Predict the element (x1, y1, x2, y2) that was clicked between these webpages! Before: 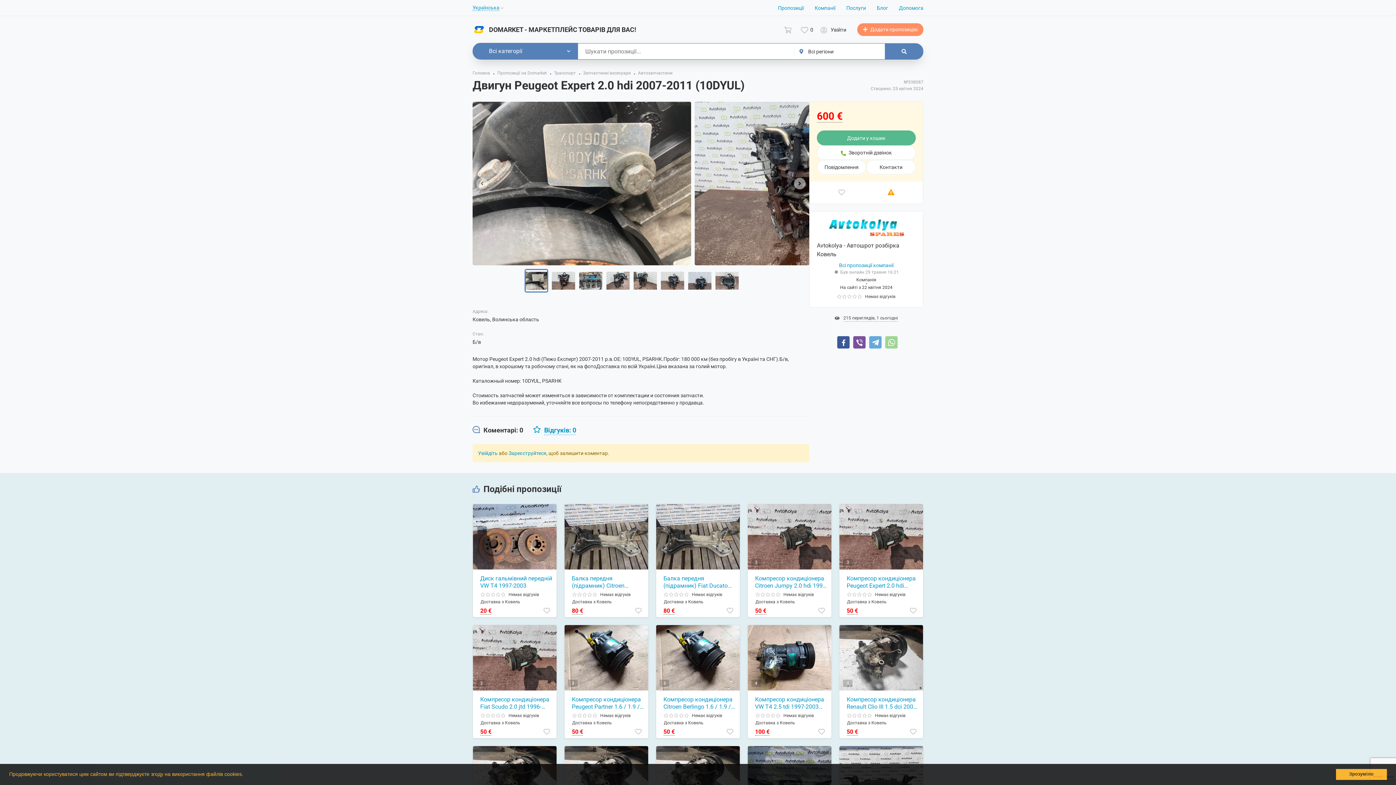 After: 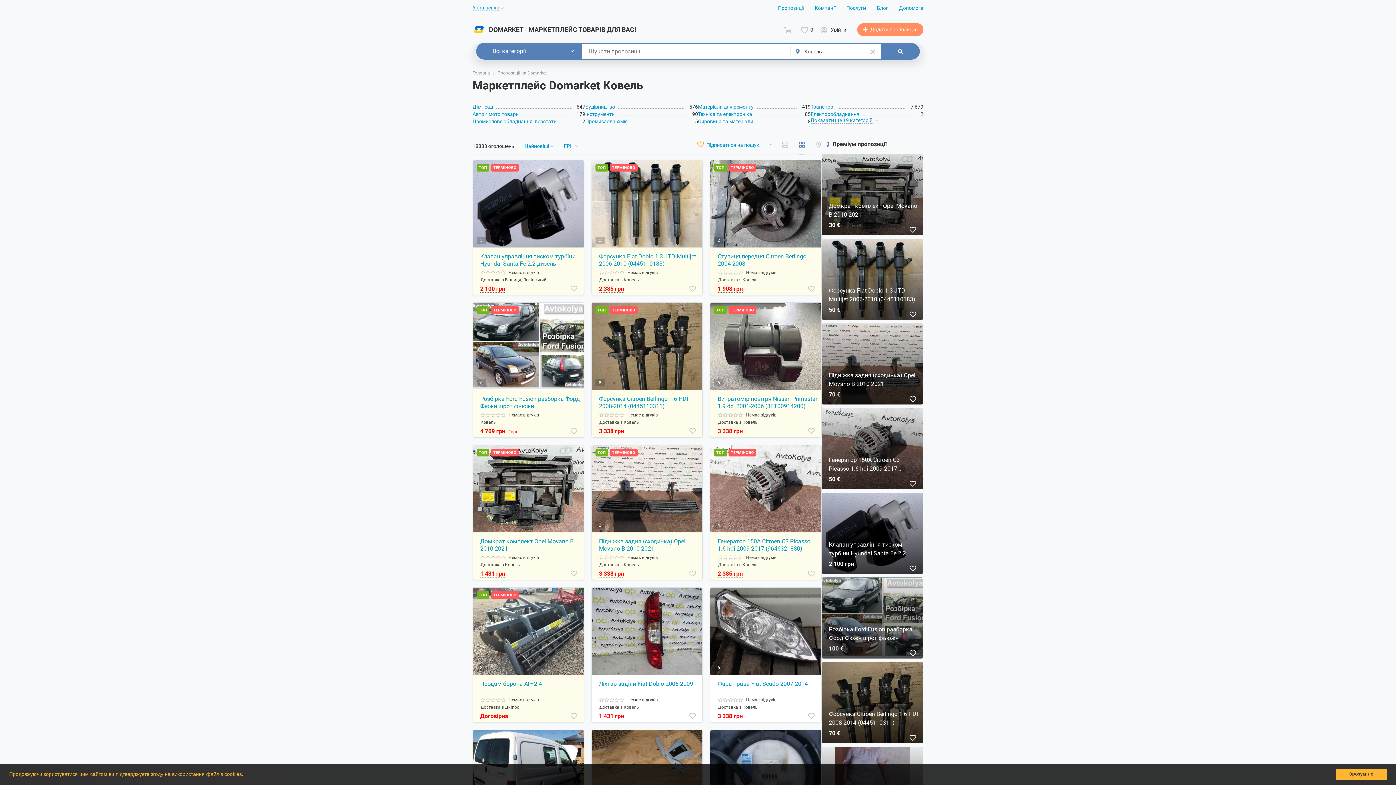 Action: bbox: (885, 43, 923, 59)